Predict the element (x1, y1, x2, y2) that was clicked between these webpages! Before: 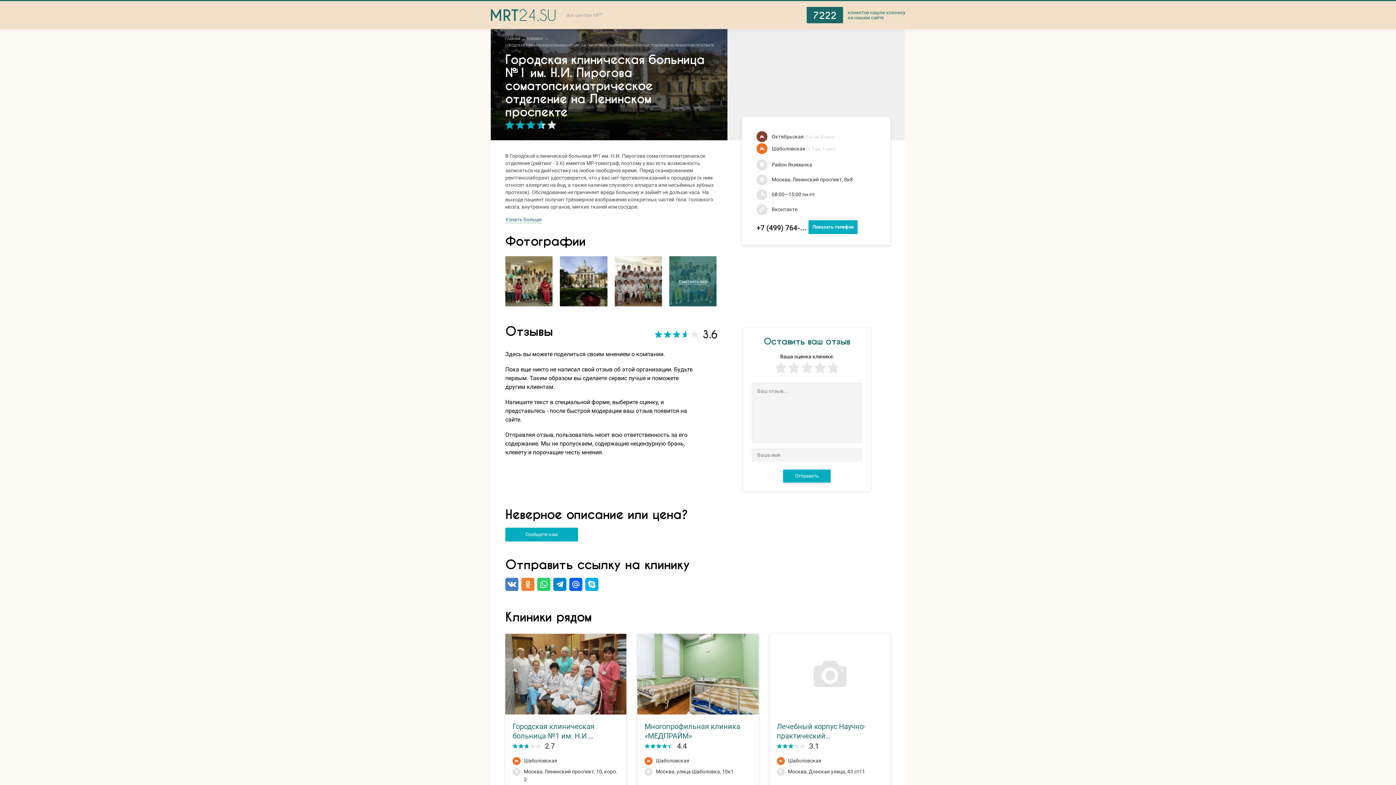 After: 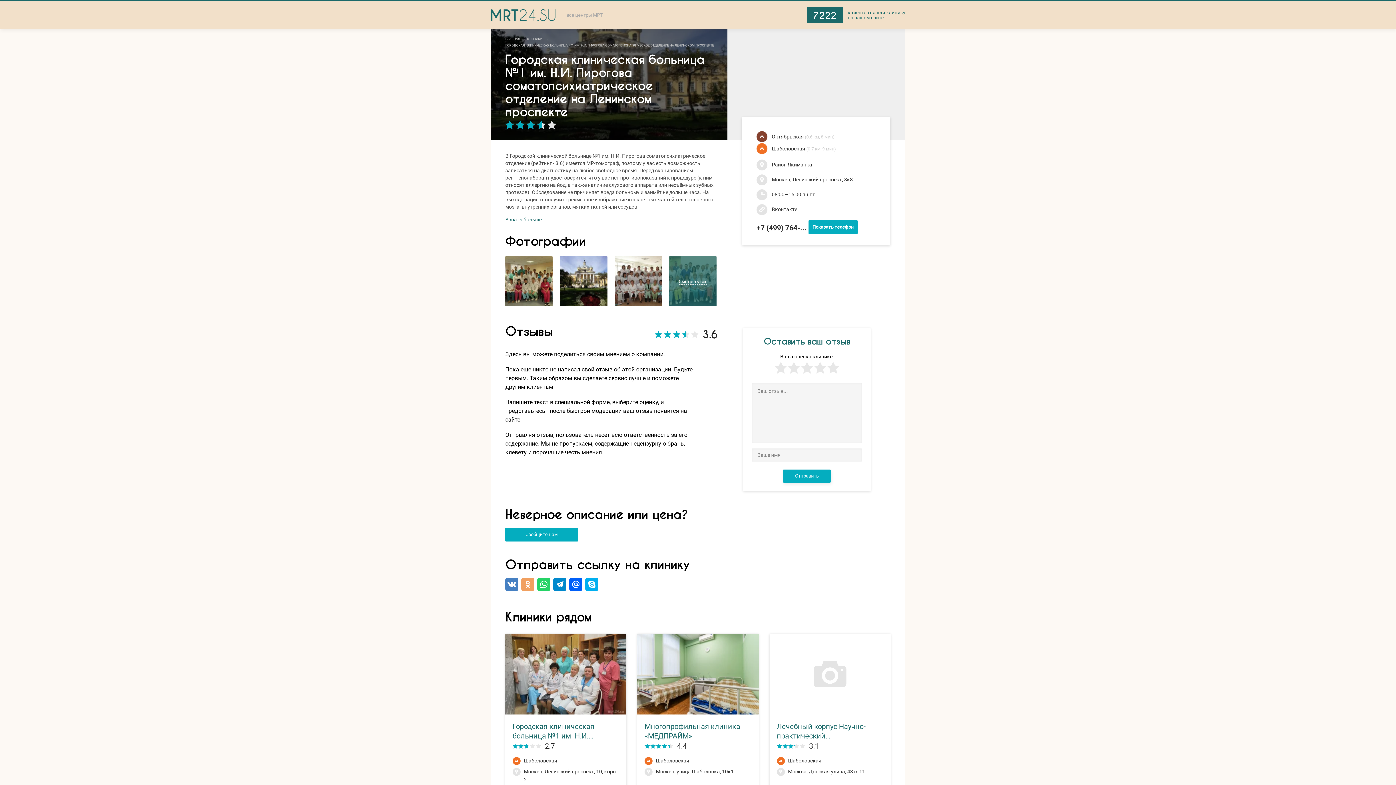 Action: bbox: (521, 578, 534, 591)